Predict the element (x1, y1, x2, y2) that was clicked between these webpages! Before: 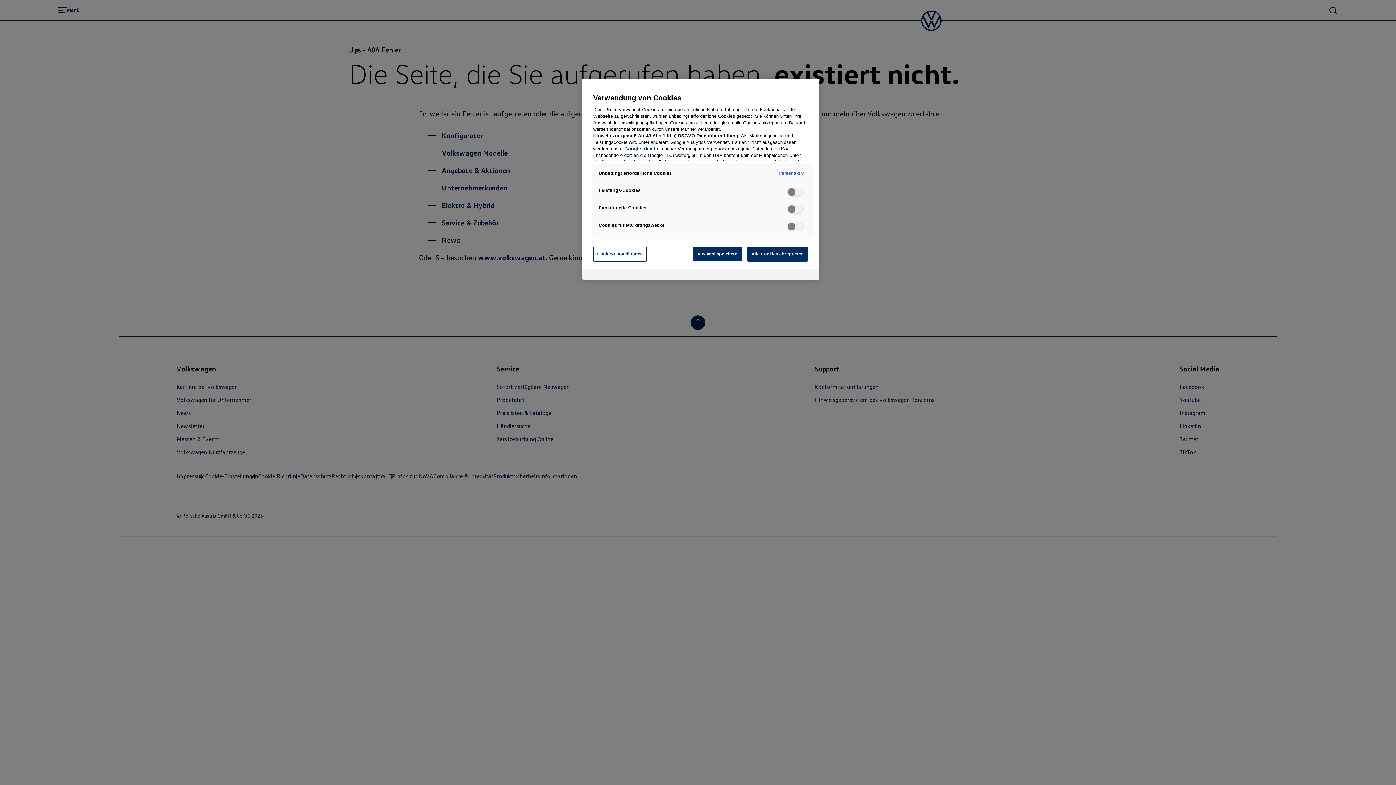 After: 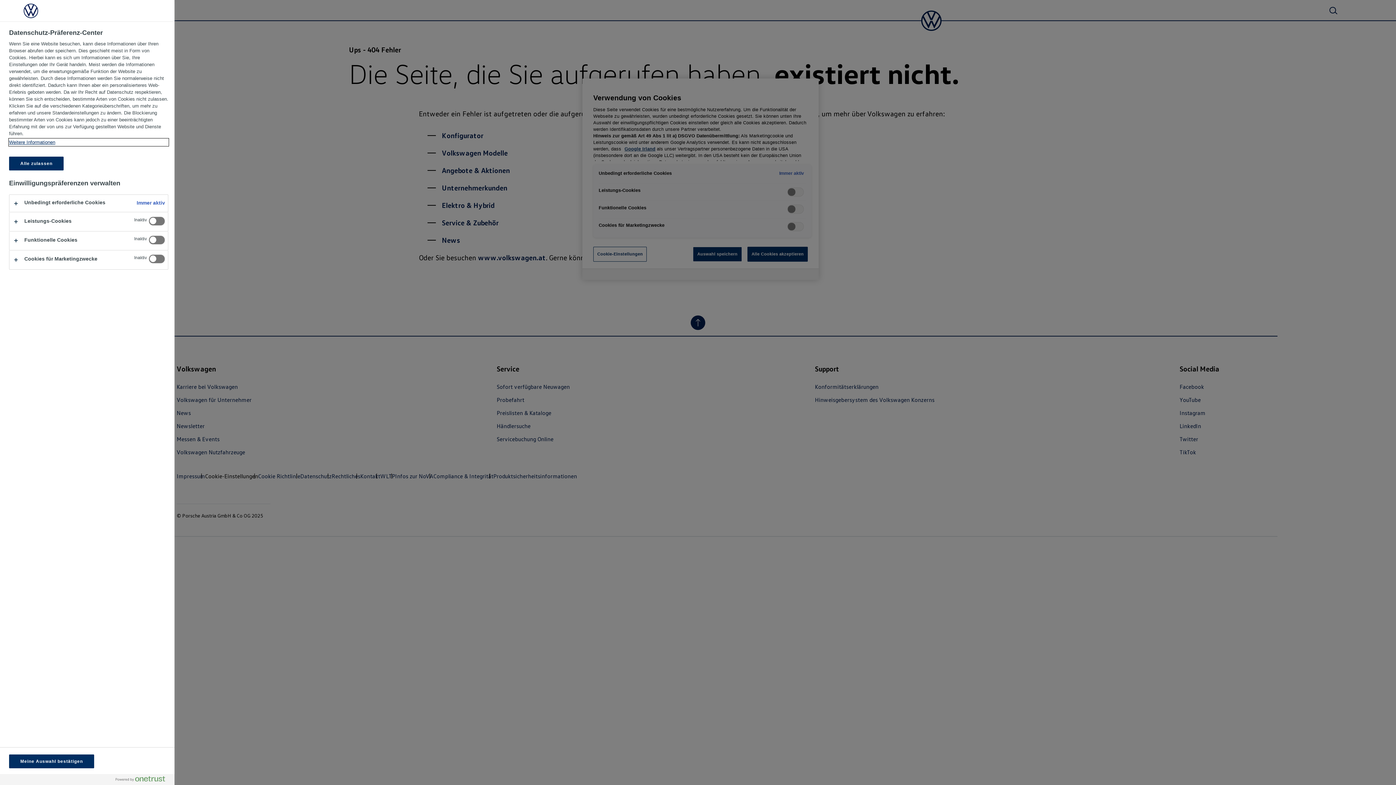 Action: label: Cookie-Einstellungen bbox: (593, 246, 647, 261)